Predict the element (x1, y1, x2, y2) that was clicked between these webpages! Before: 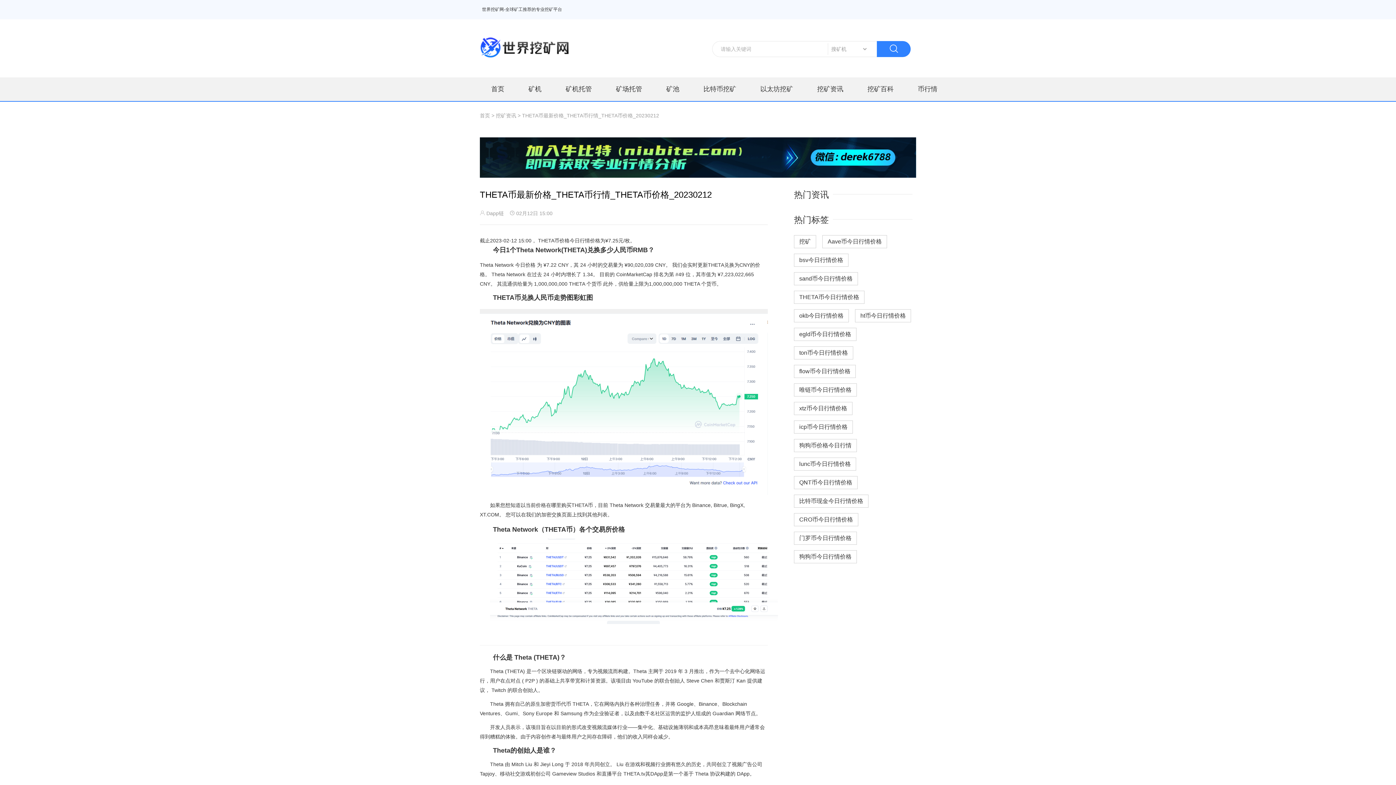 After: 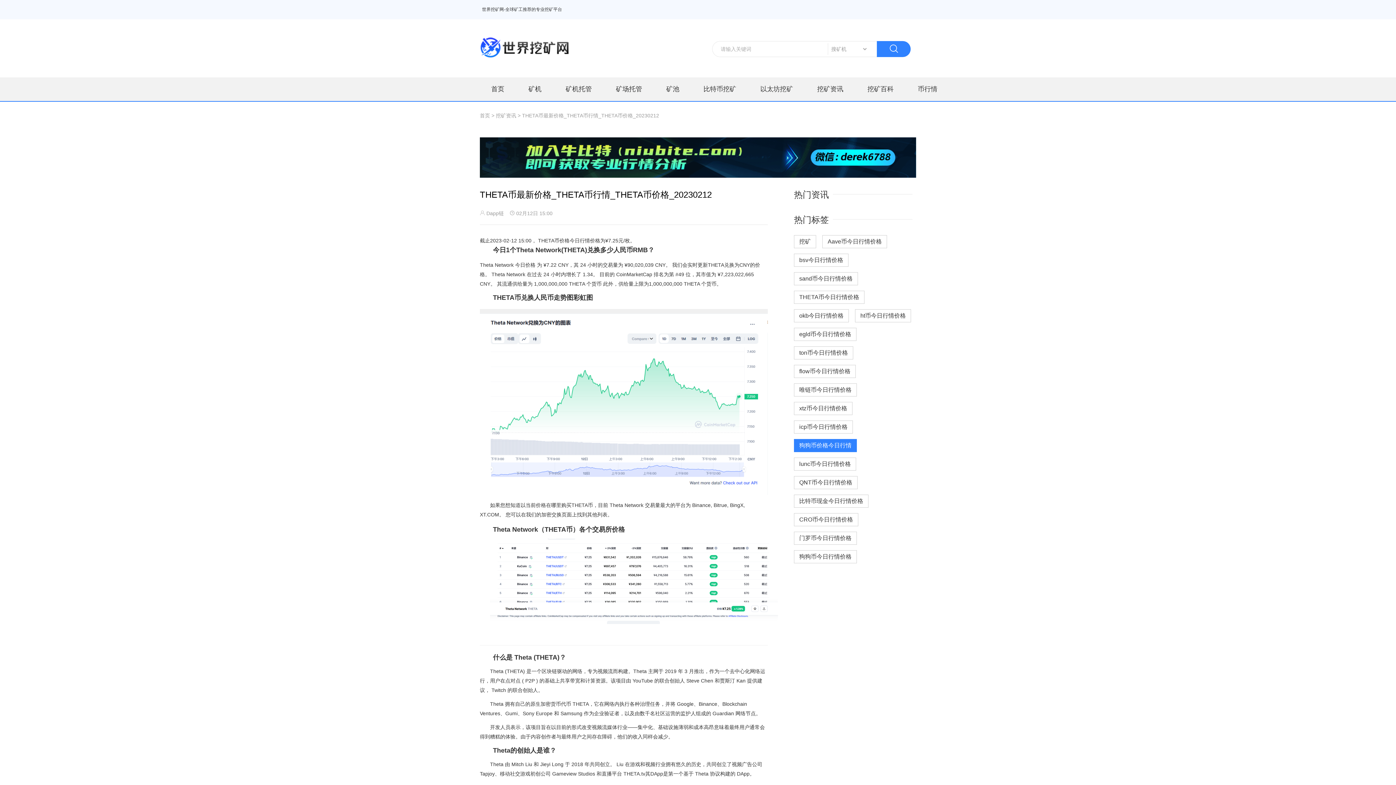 Action: bbox: (794, 439, 857, 452) label: 狗狗币价格今日行情